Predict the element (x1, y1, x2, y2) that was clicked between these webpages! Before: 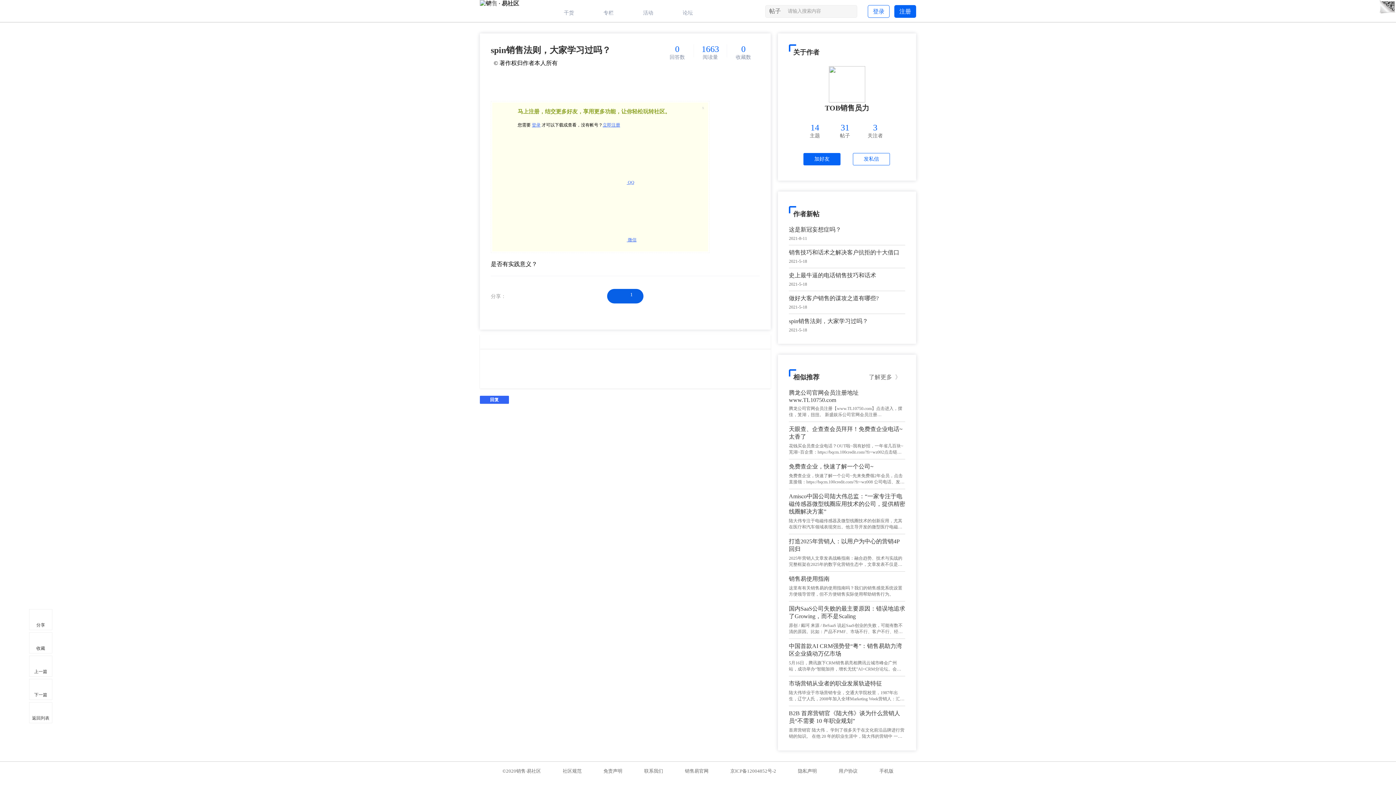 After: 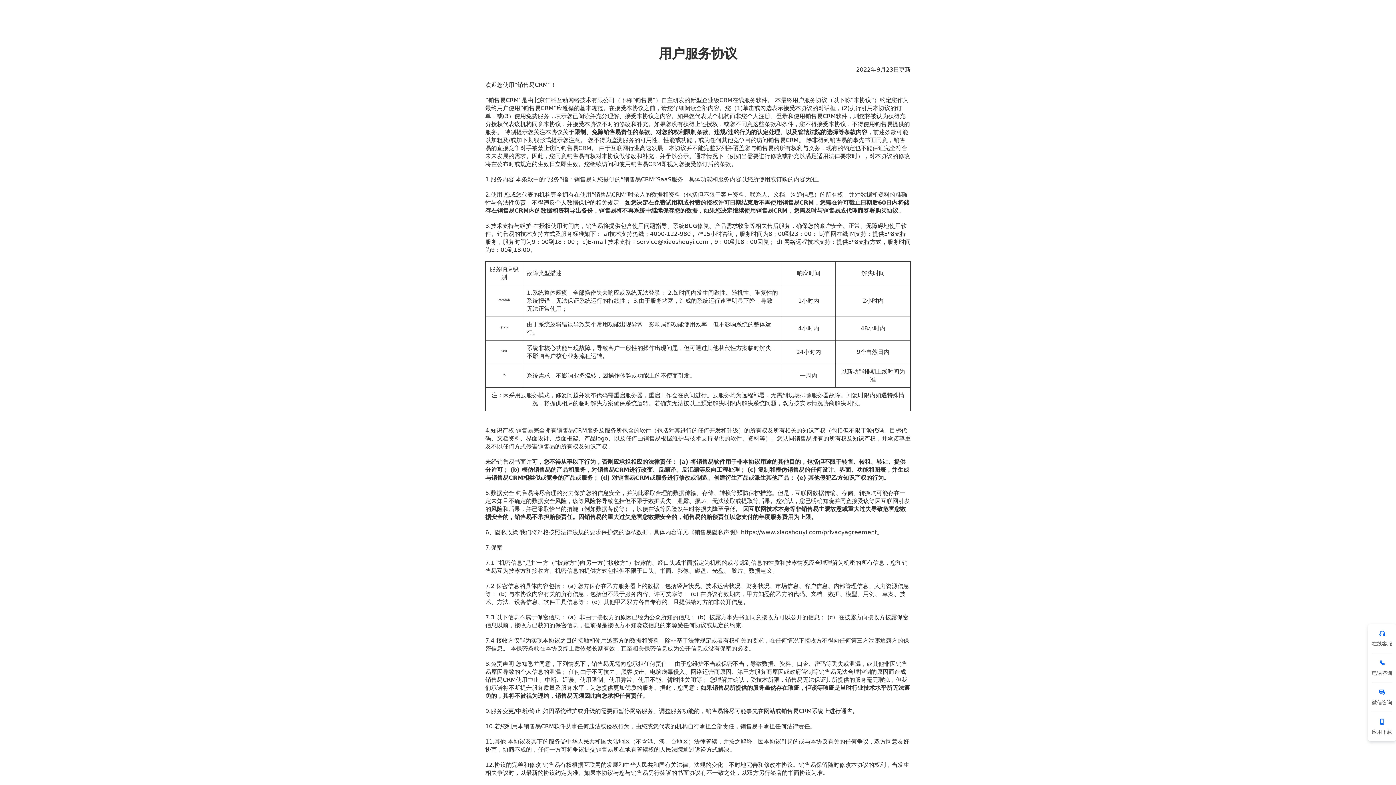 Action: label: 用户协议 bbox: (838, 763, 857, 779)